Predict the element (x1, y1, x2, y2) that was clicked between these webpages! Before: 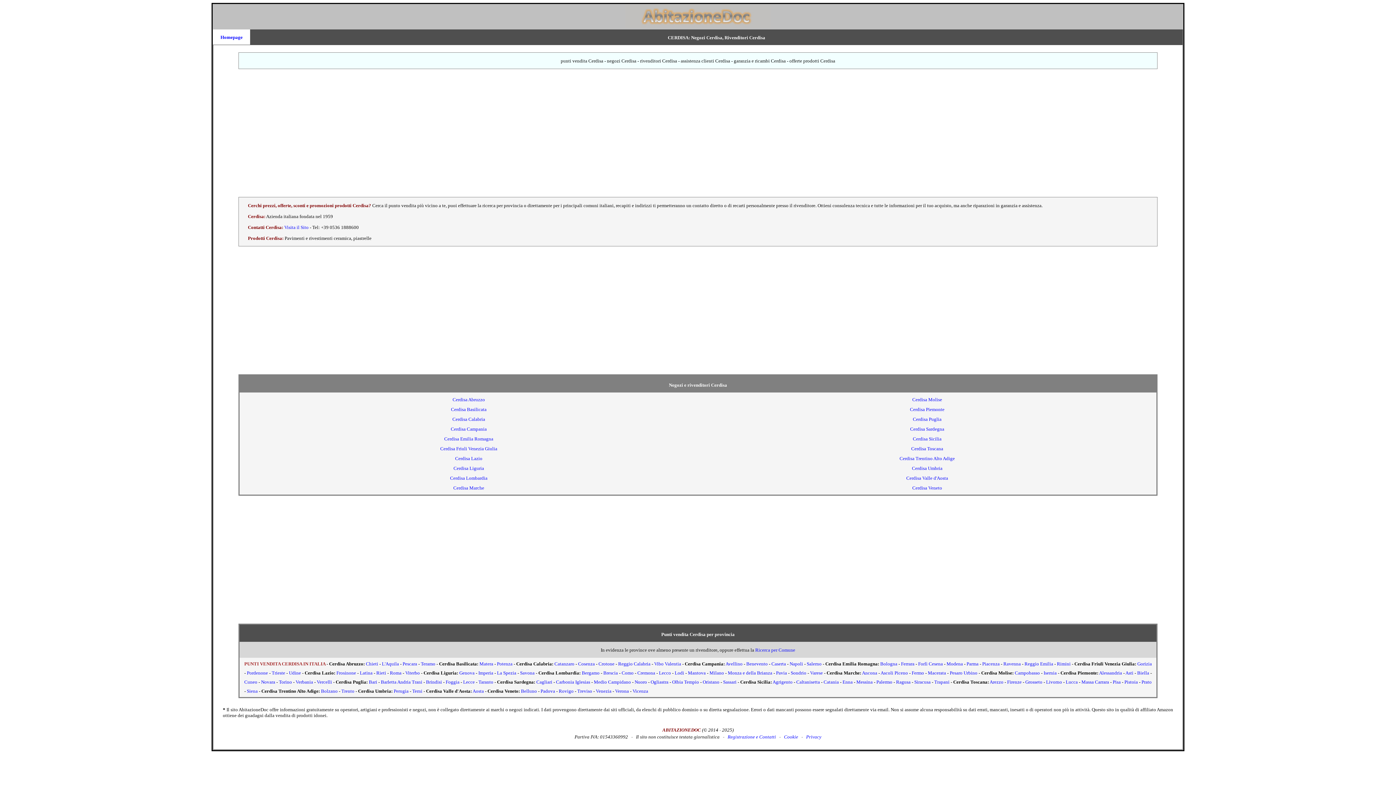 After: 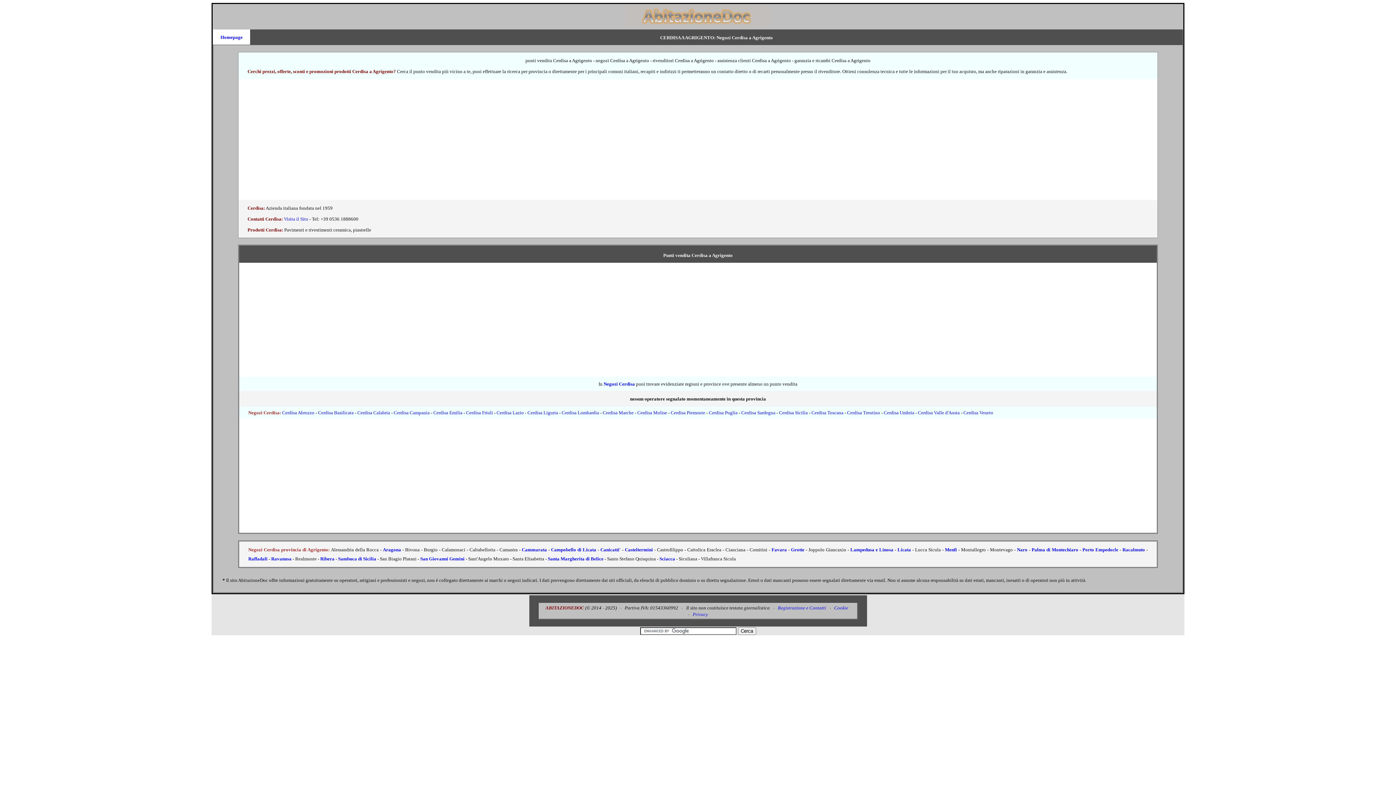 Action: label: Agrigento bbox: (772, 679, 792, 685)